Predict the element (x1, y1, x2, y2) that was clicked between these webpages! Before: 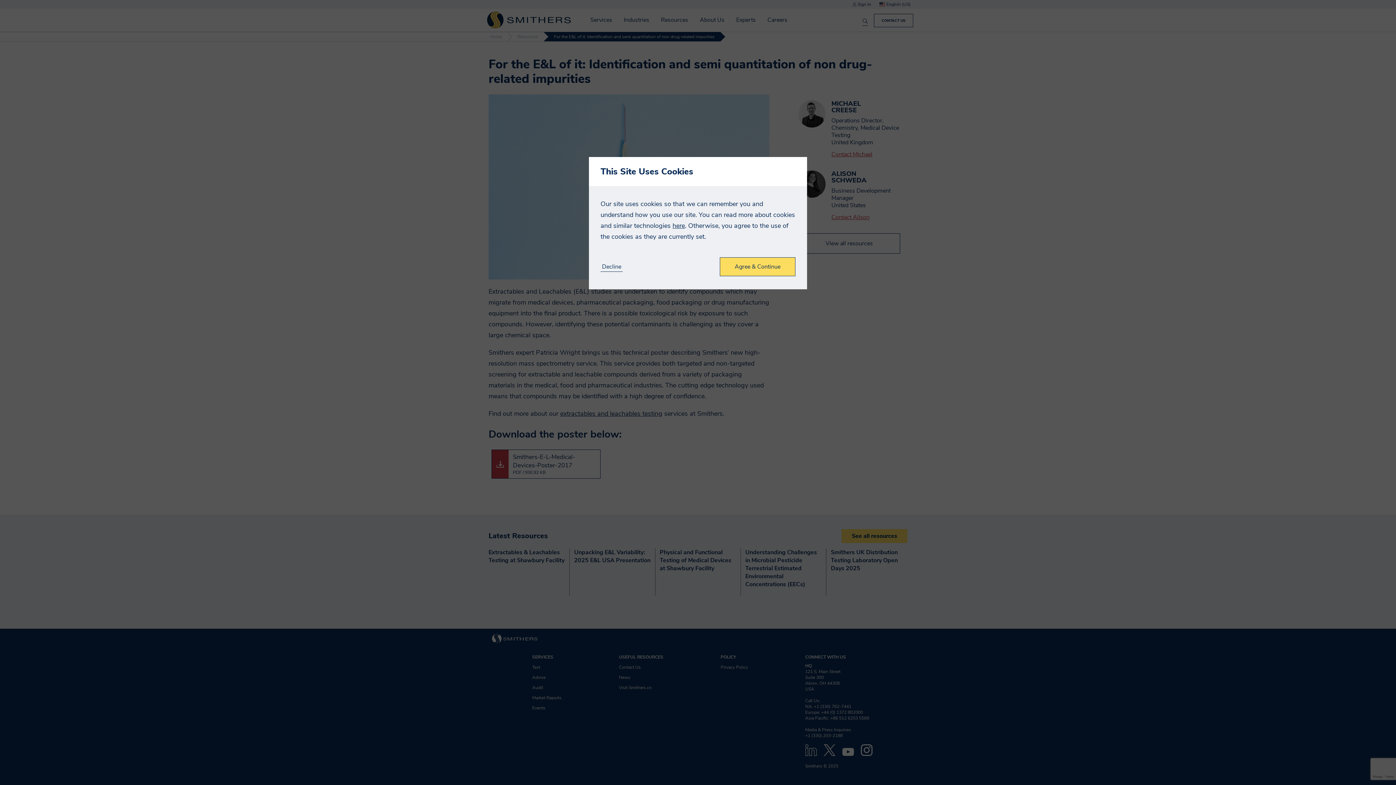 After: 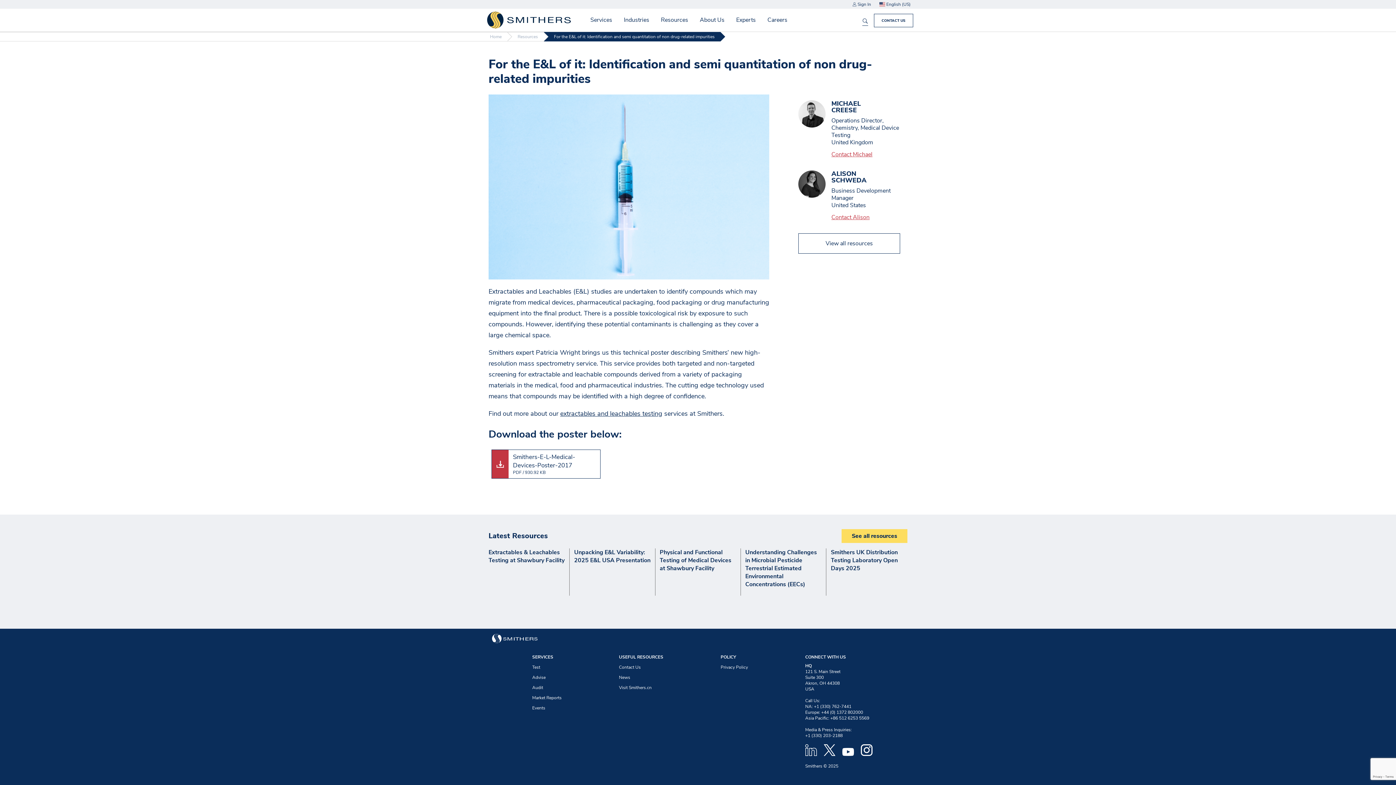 Action: bbox: (720, 257, 795, 276) label: Agree & Continue